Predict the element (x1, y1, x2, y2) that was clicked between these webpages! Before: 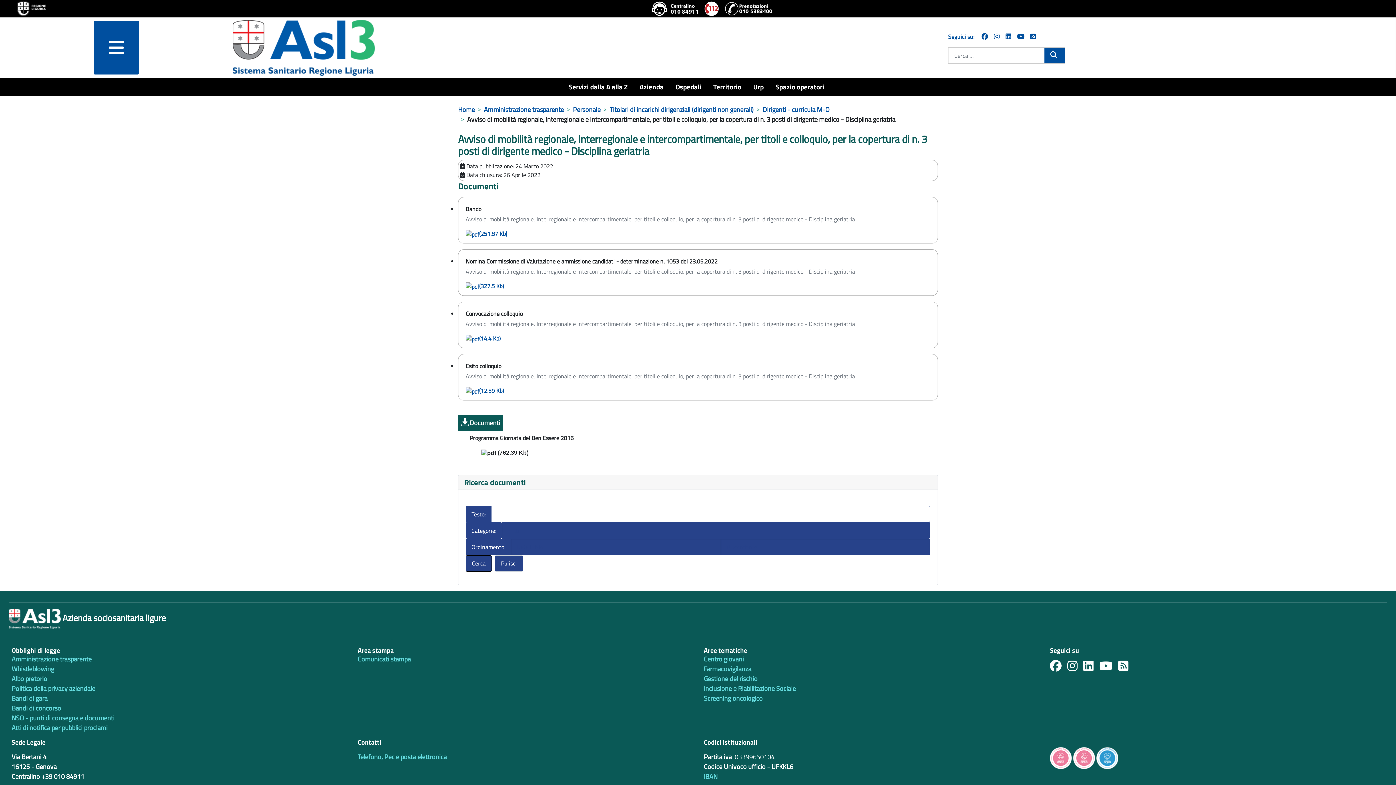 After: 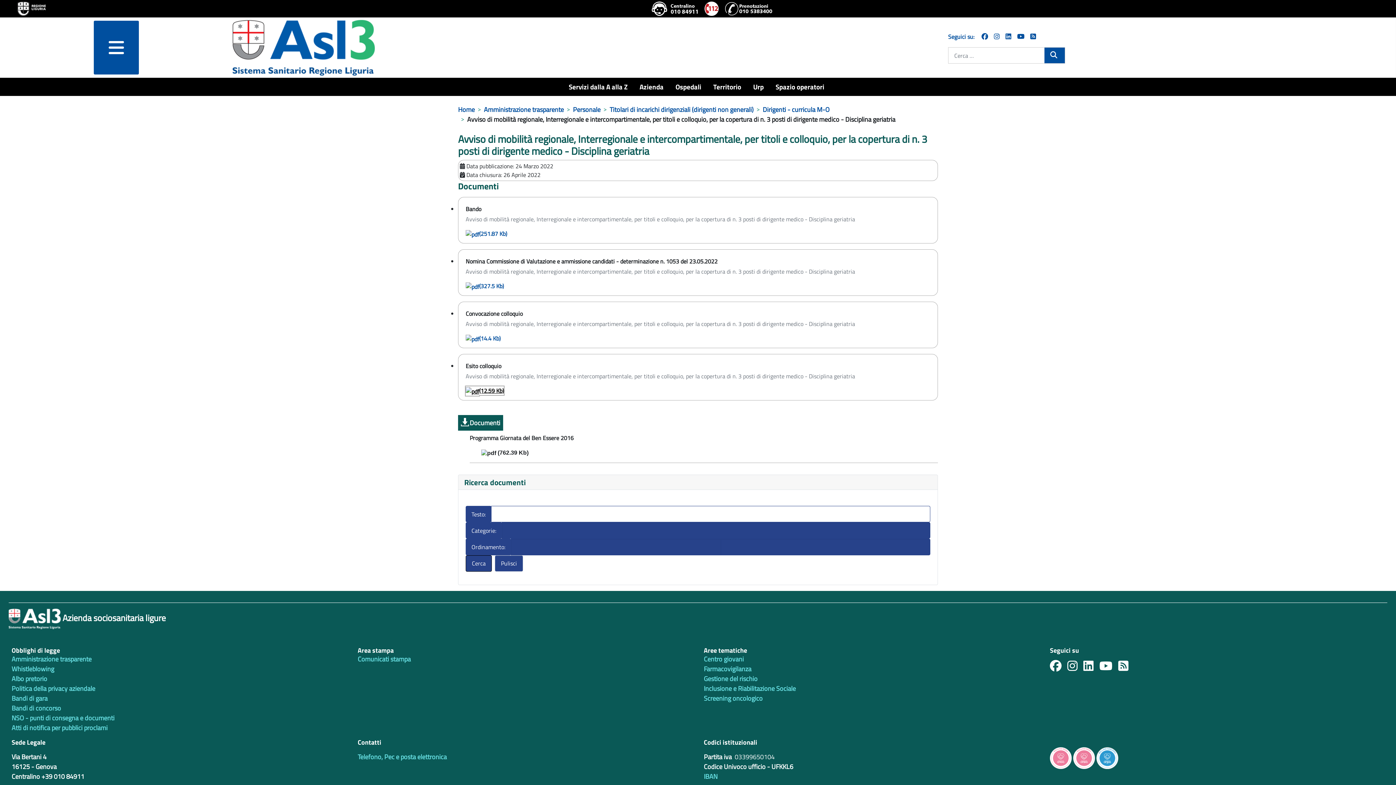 Action: label: (12.59 Kb) bbox: (465, 386, 504, 395)